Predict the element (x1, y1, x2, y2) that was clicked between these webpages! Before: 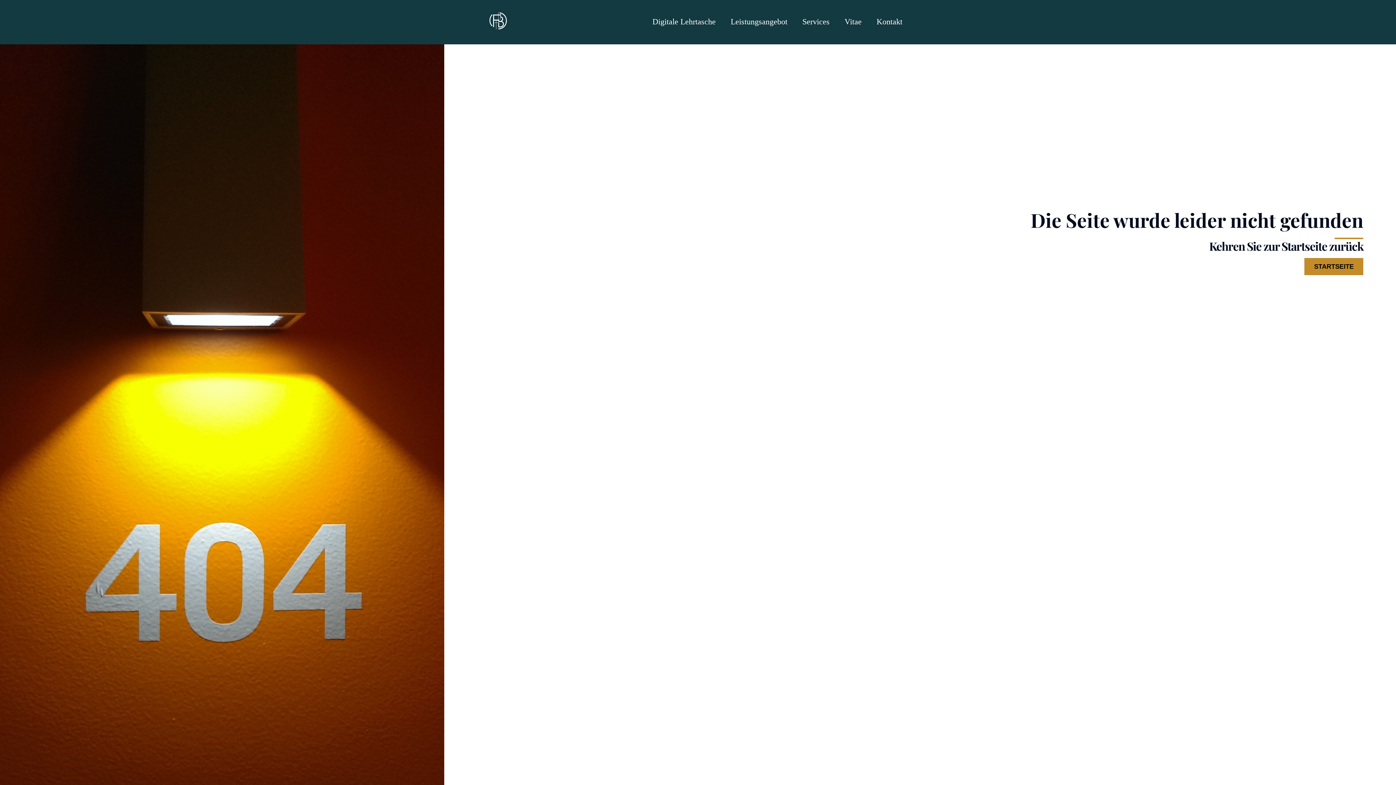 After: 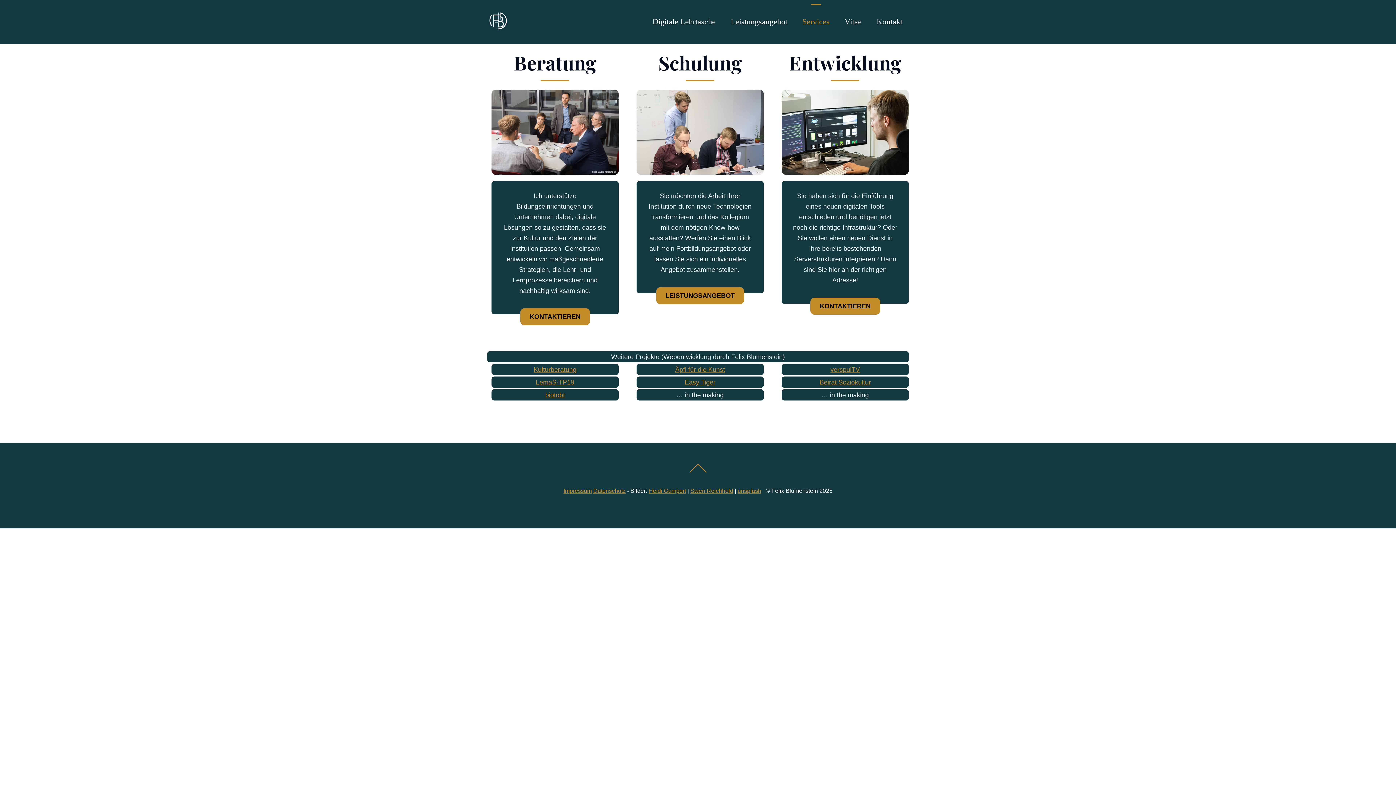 Action: bbox: (797, 4, 834, 42) label: Services